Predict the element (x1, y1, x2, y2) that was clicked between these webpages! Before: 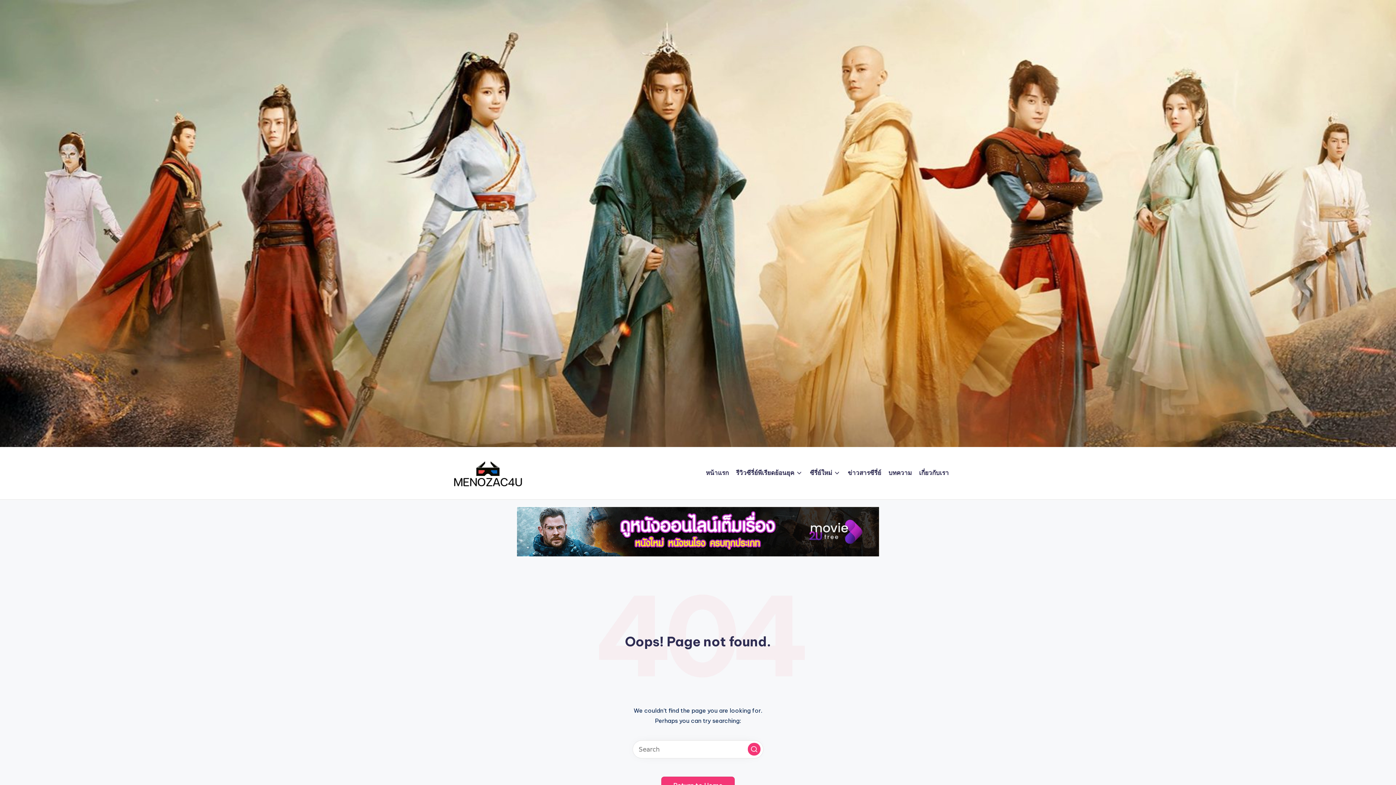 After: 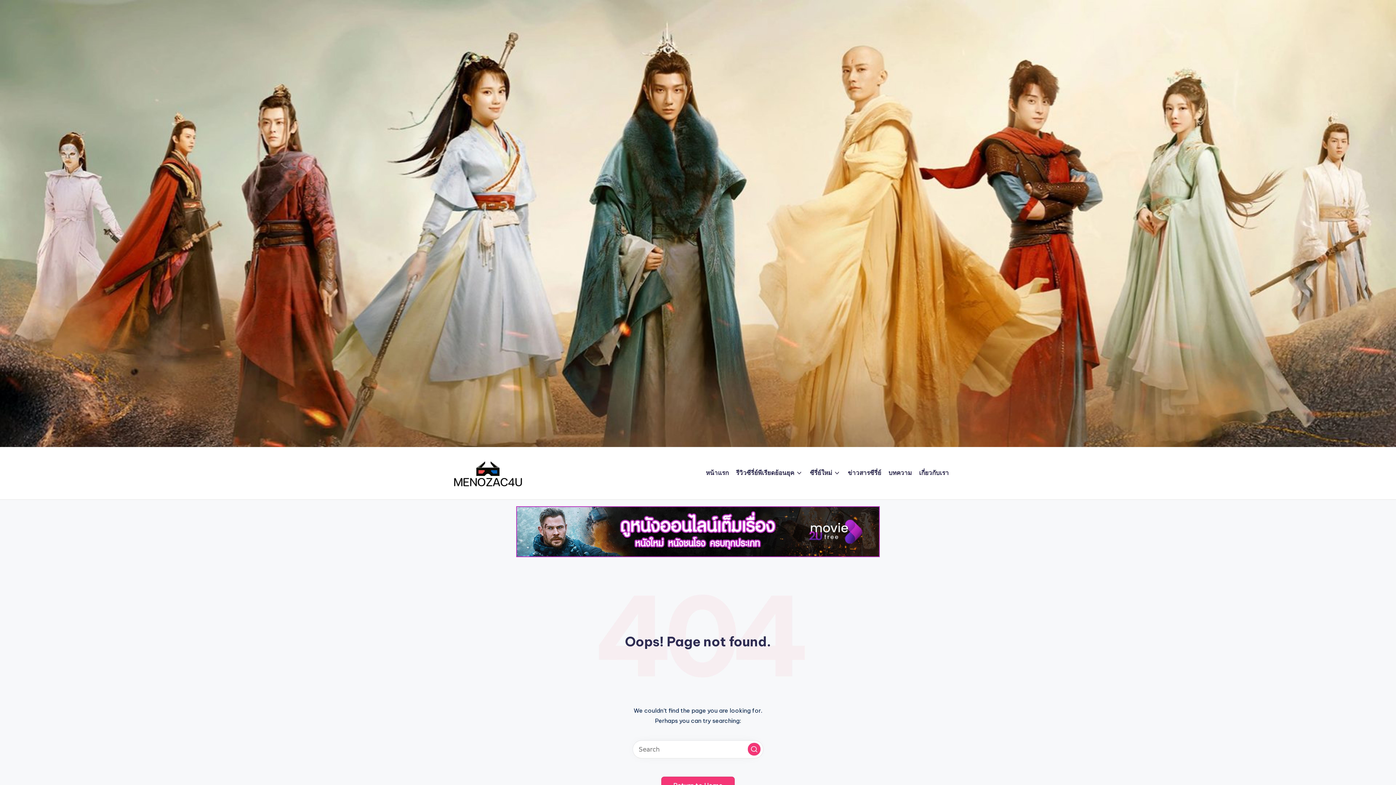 Action: bbox: (516, 506, 880, 557)